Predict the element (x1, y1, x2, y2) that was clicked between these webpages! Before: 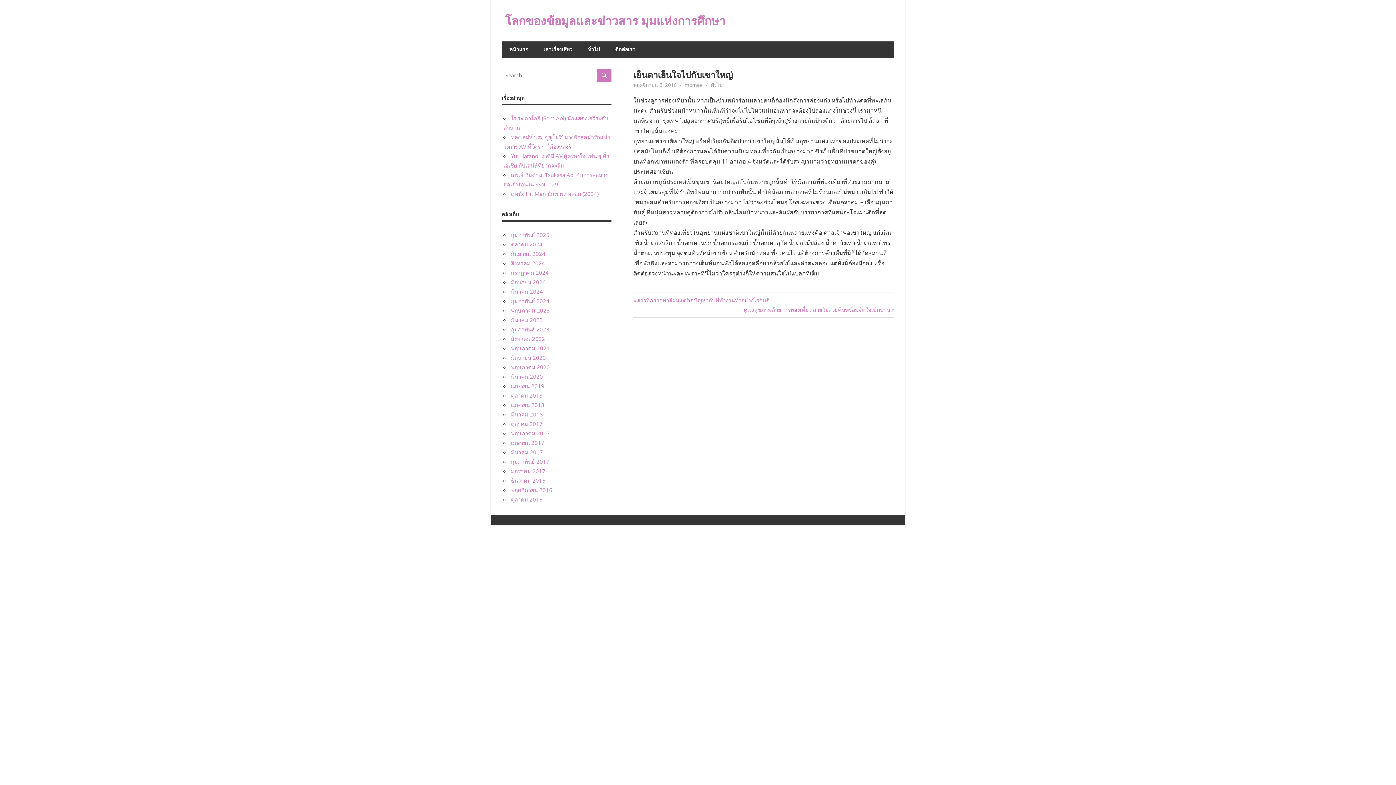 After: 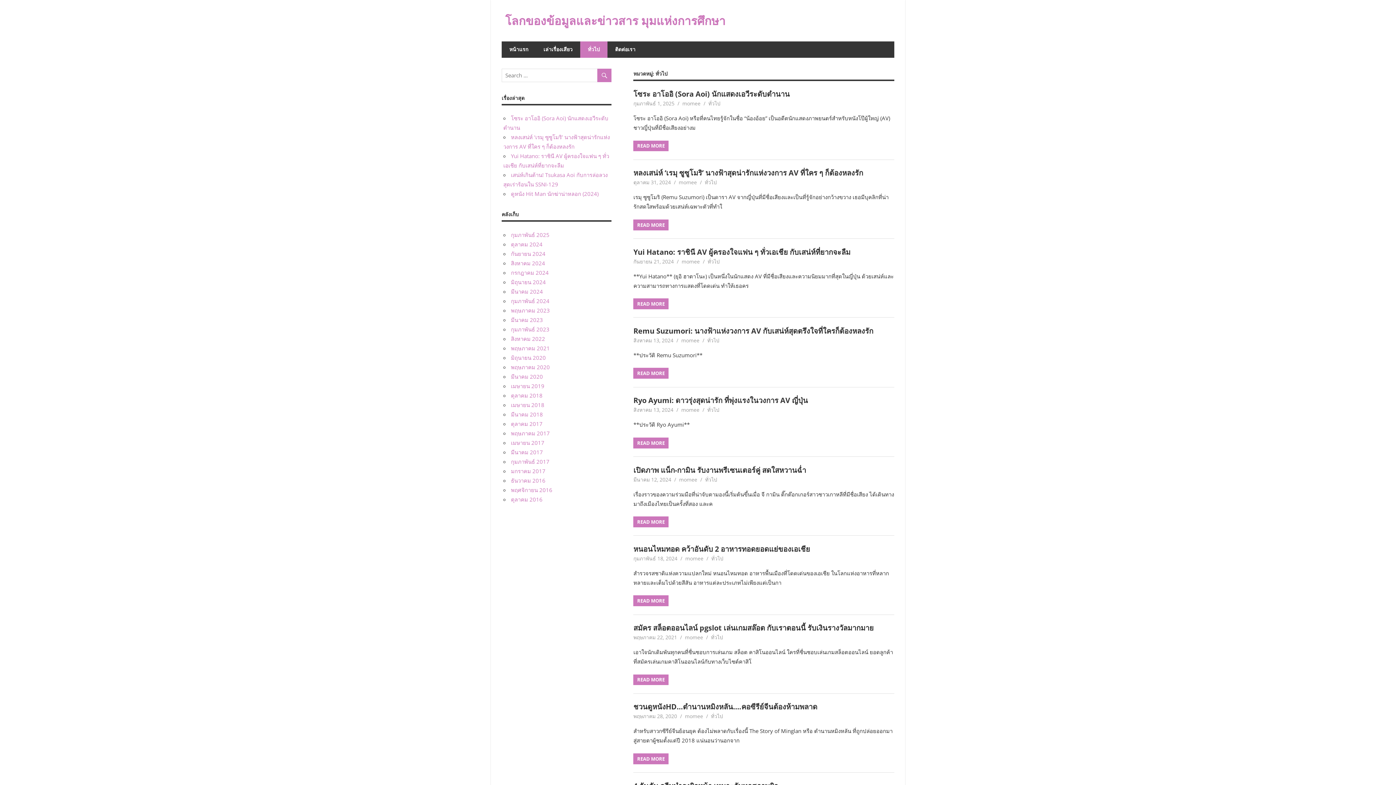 Action: label: ทั่วไป bbox: (580, 41, 607, 57)